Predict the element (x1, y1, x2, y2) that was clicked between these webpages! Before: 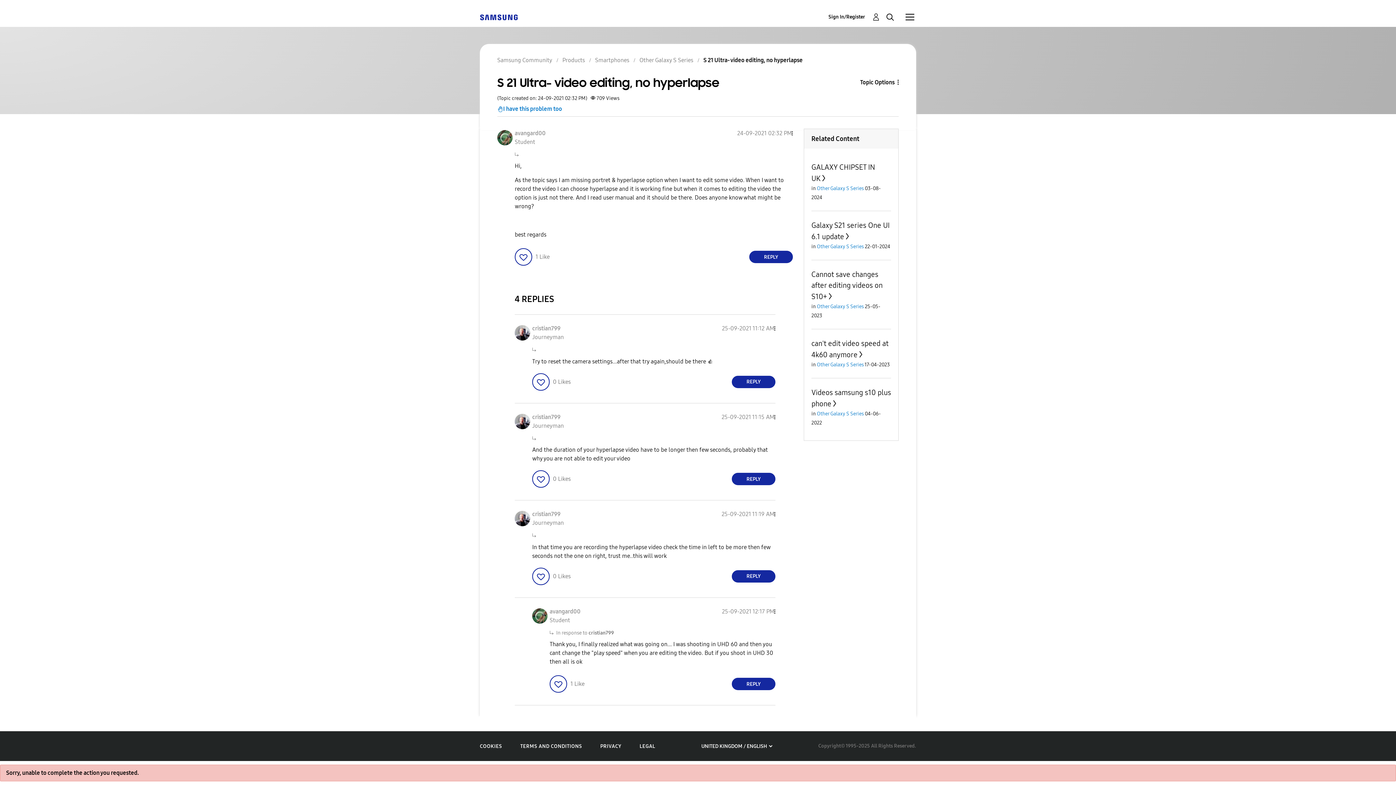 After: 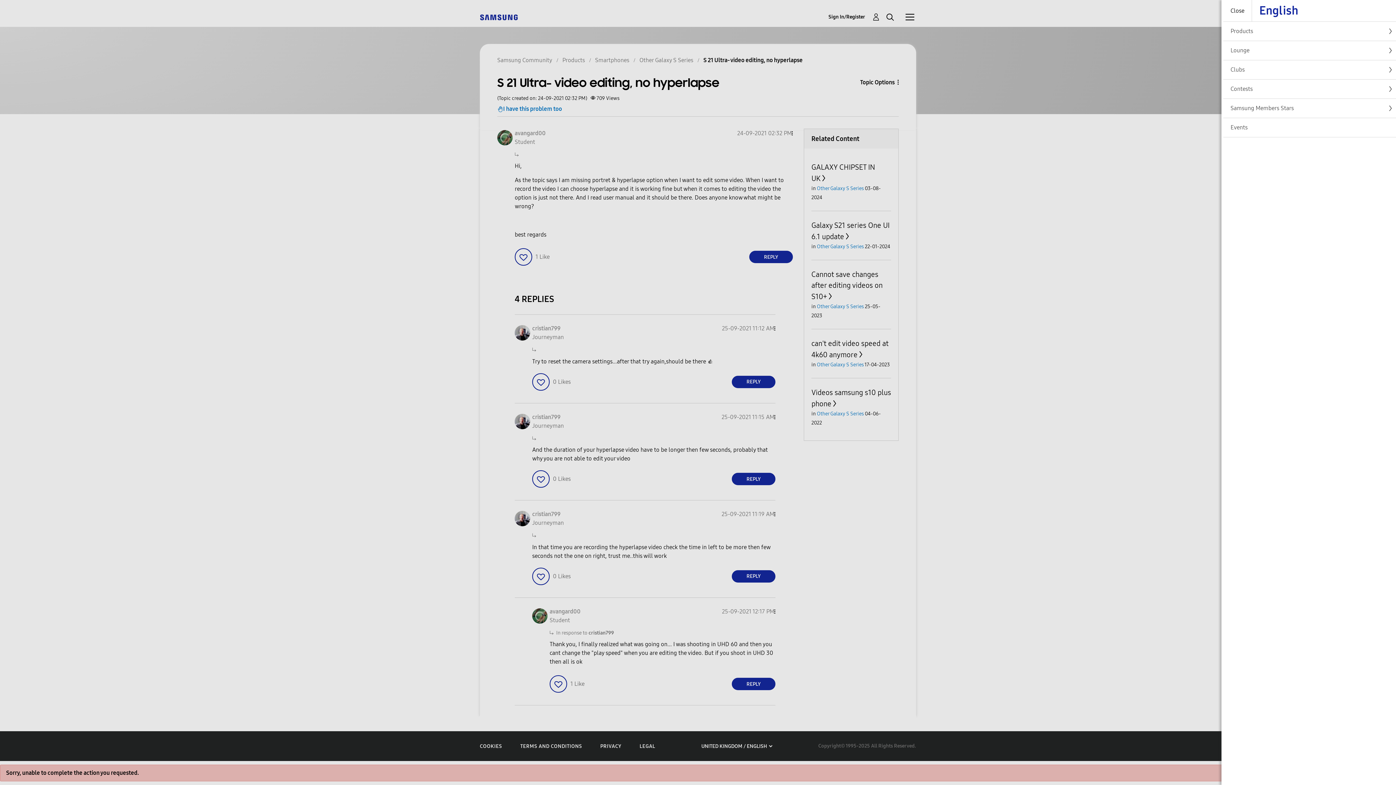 Action: label: Community bbox: (905, 12, 914, 21)